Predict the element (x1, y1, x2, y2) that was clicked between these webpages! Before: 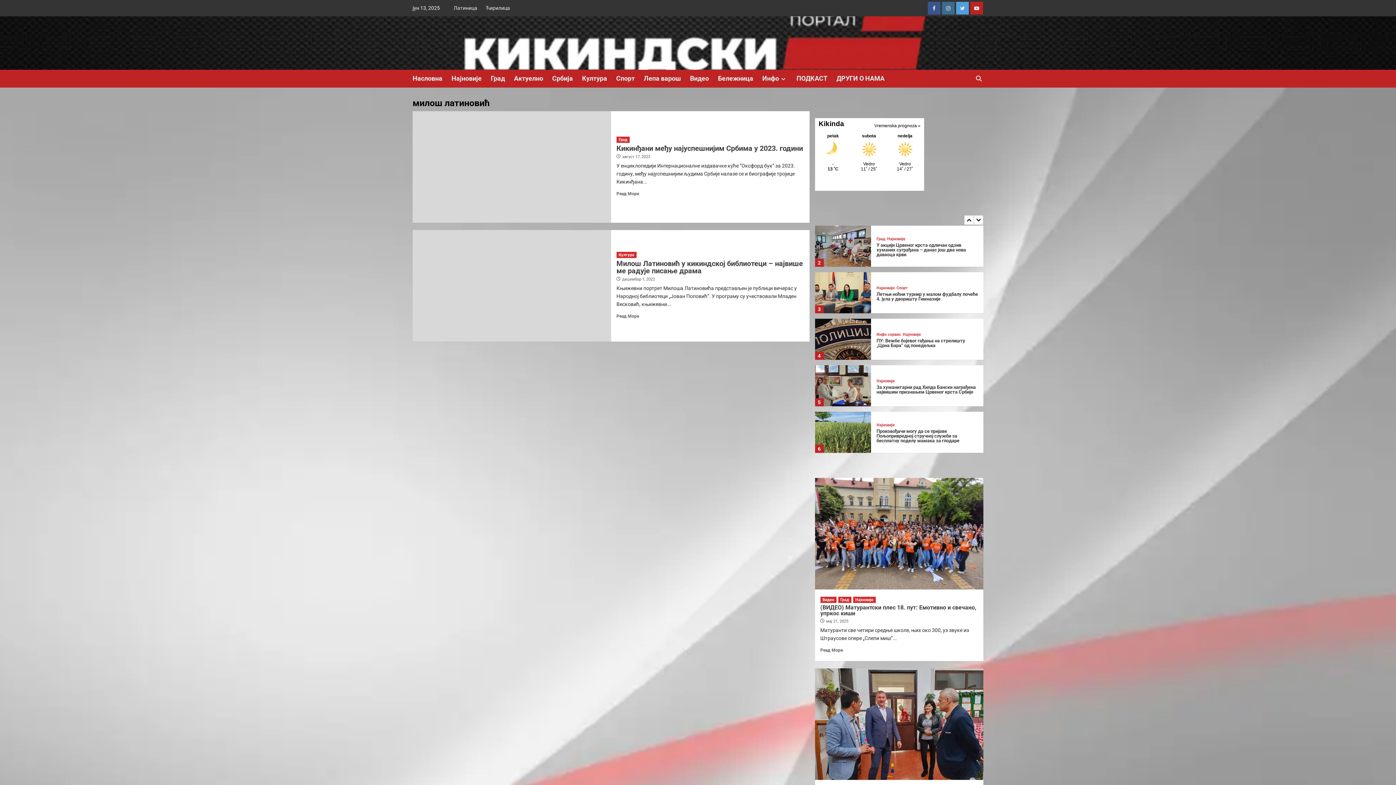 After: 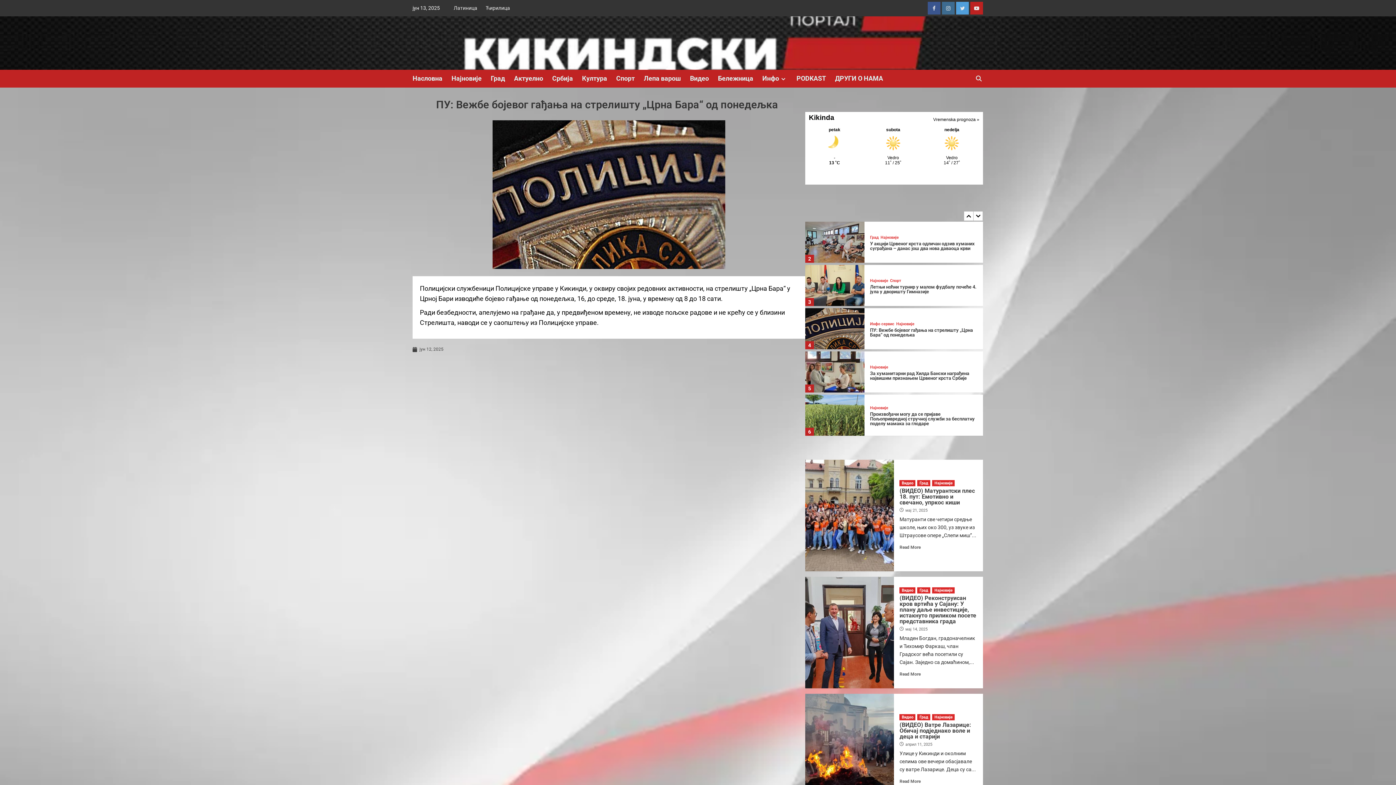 Action: bbox: (815, 365, 871, 406)